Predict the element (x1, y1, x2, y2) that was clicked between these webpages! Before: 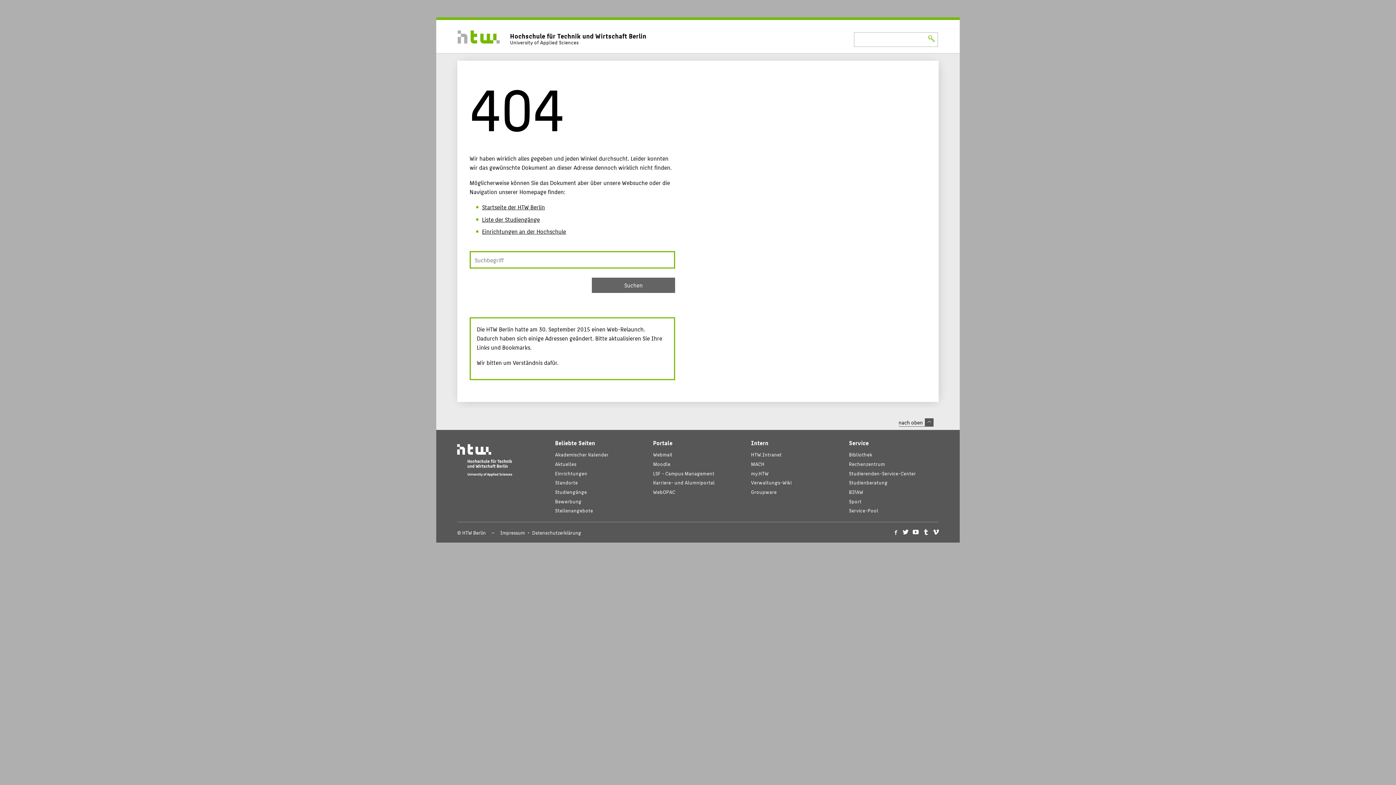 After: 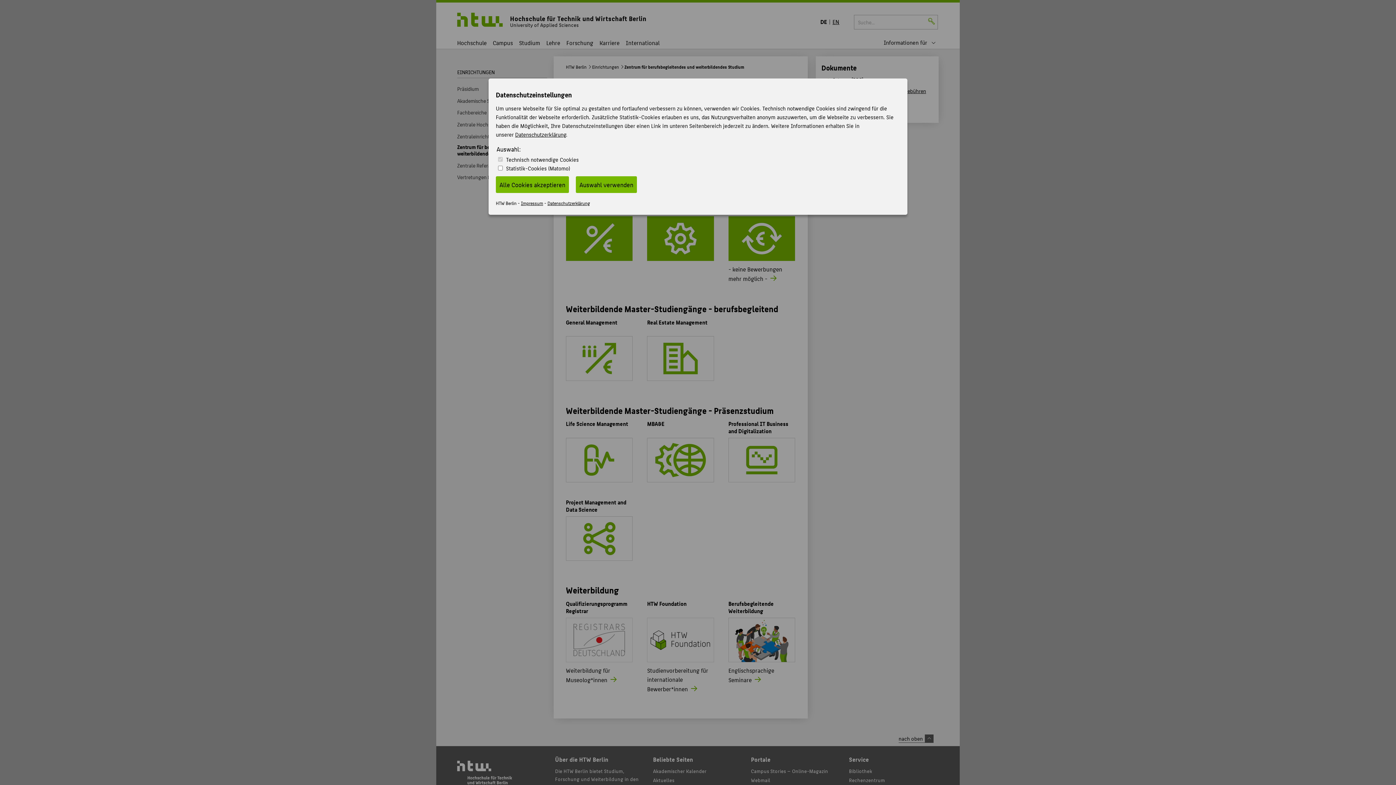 Action: bbox: (849, 488, 863, 495) label: BIfAW